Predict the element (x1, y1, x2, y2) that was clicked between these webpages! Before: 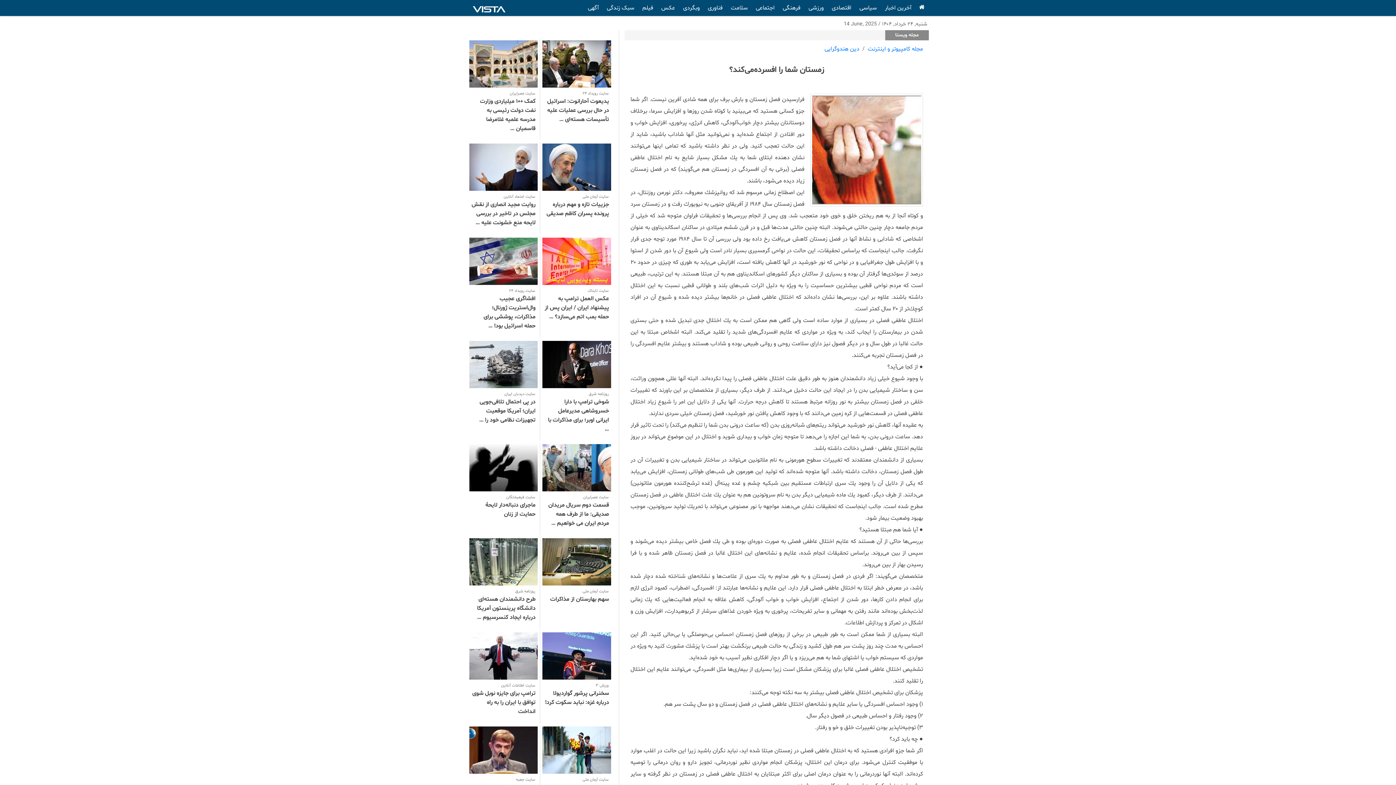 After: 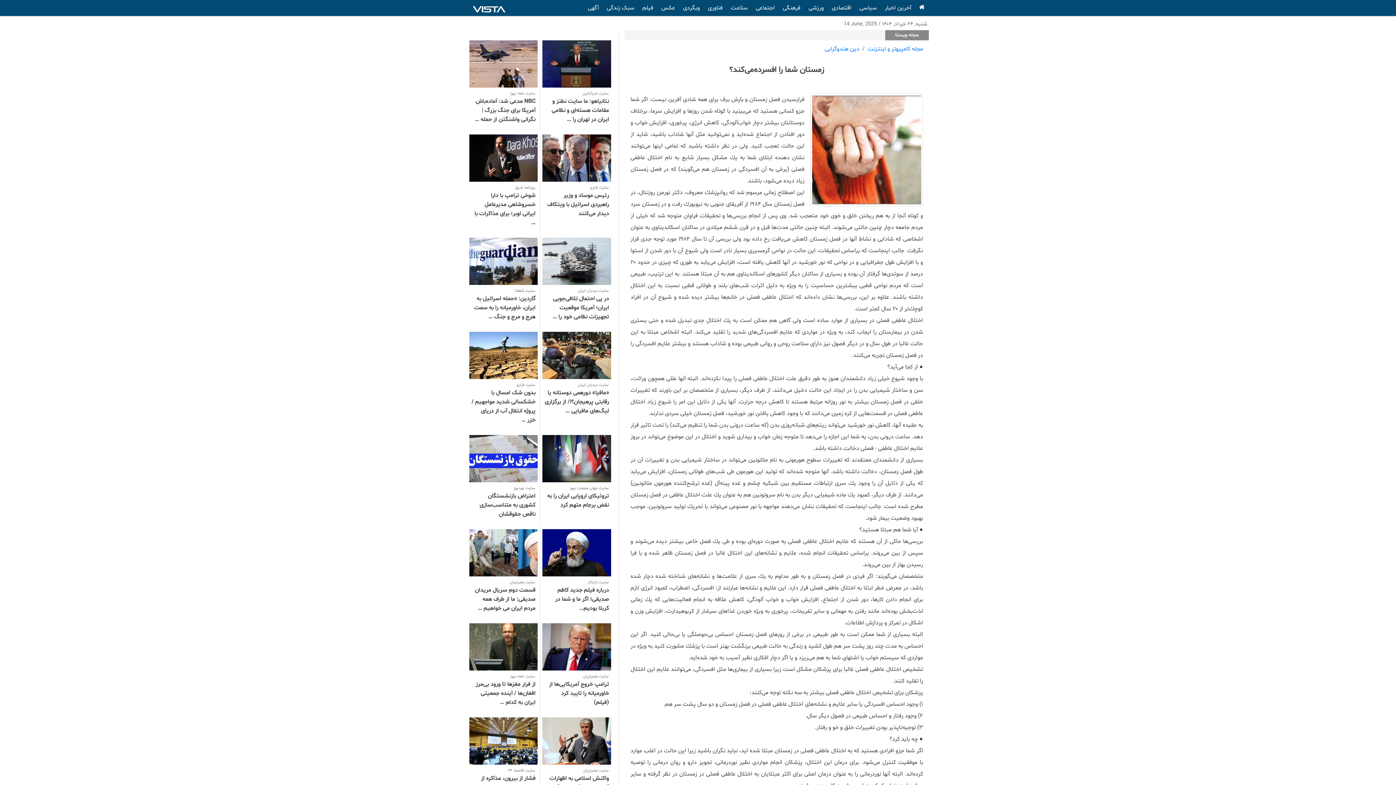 Action: label: زمستان شما را افسرده‌می‌کند؟ bbox: (624, 63, 929, 76)